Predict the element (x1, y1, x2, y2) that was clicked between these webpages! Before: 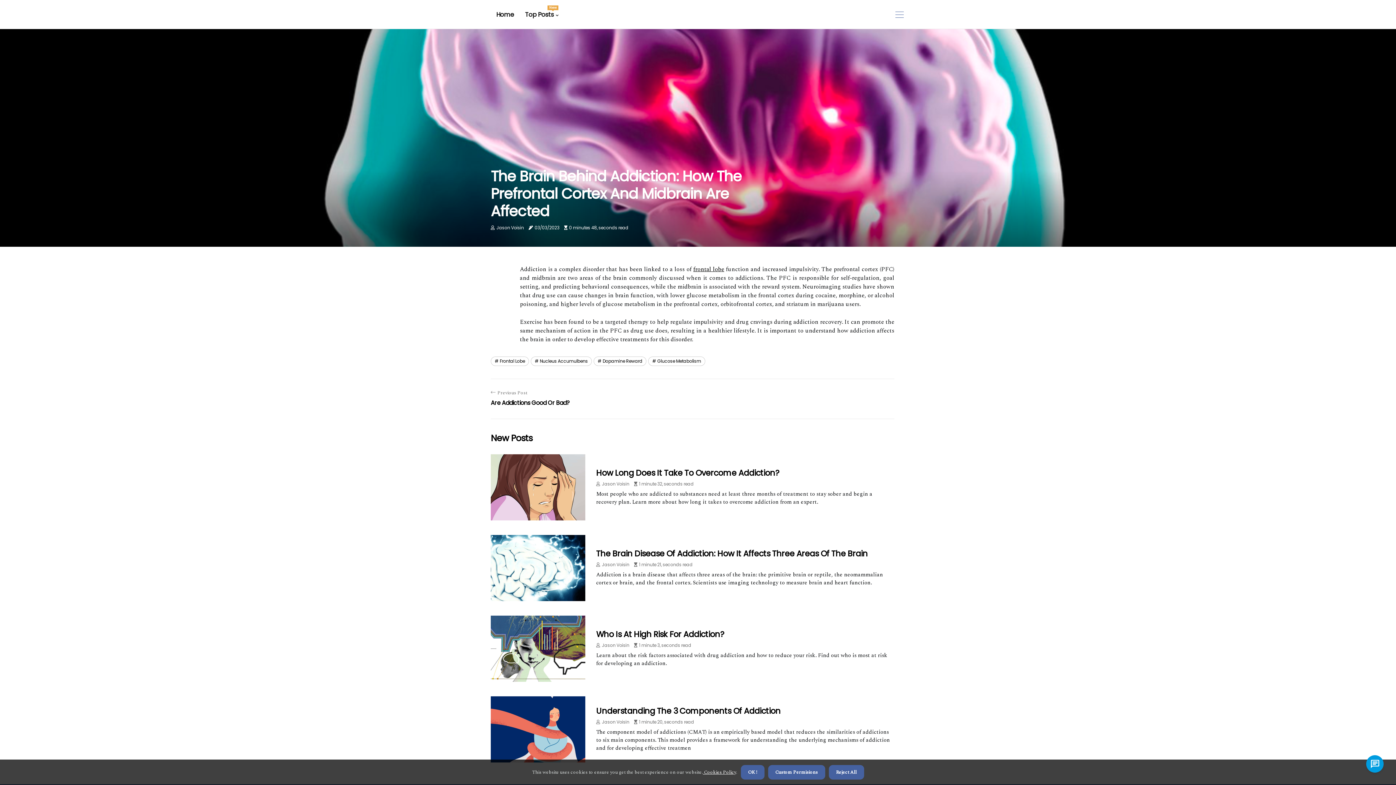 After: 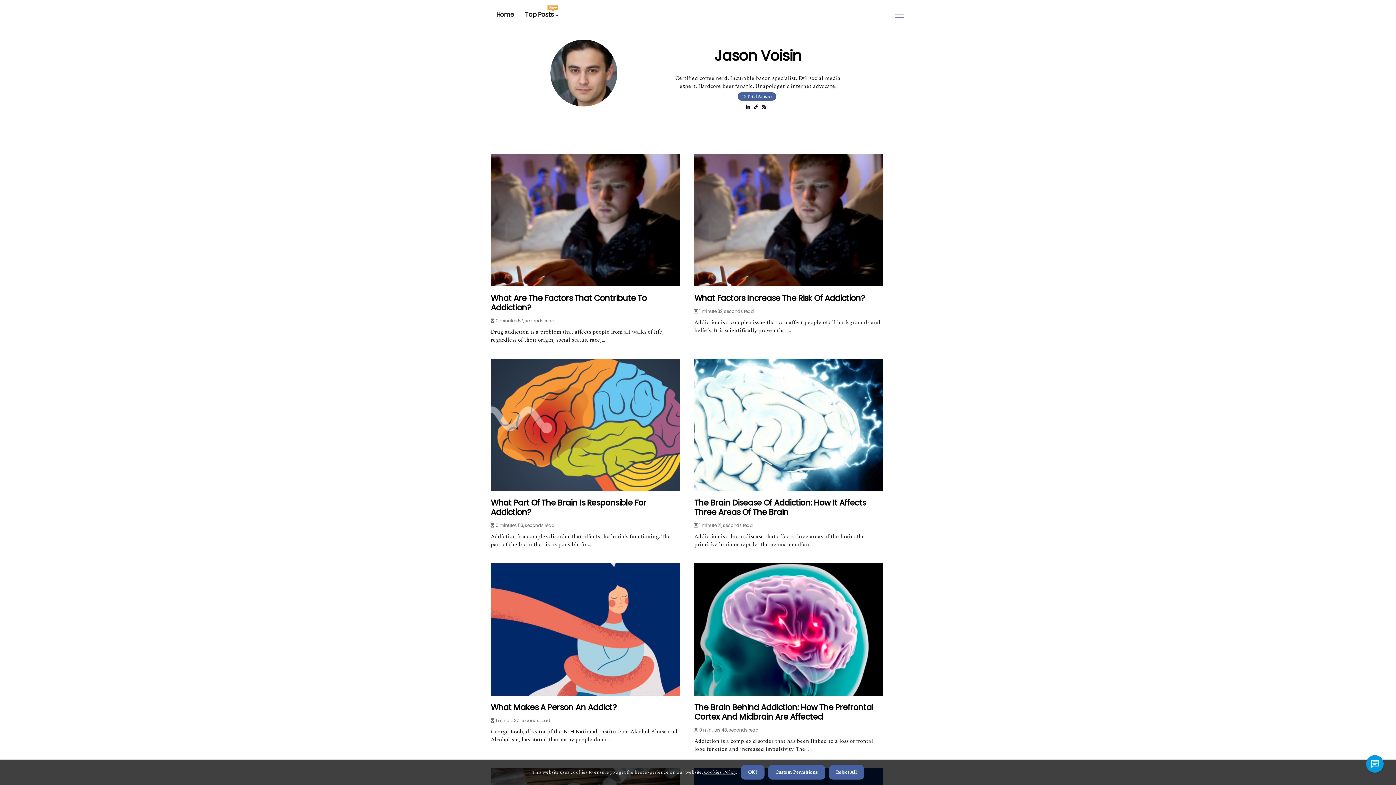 Action: bbox: (602, 642, 629, 648) label: Jason Voisin